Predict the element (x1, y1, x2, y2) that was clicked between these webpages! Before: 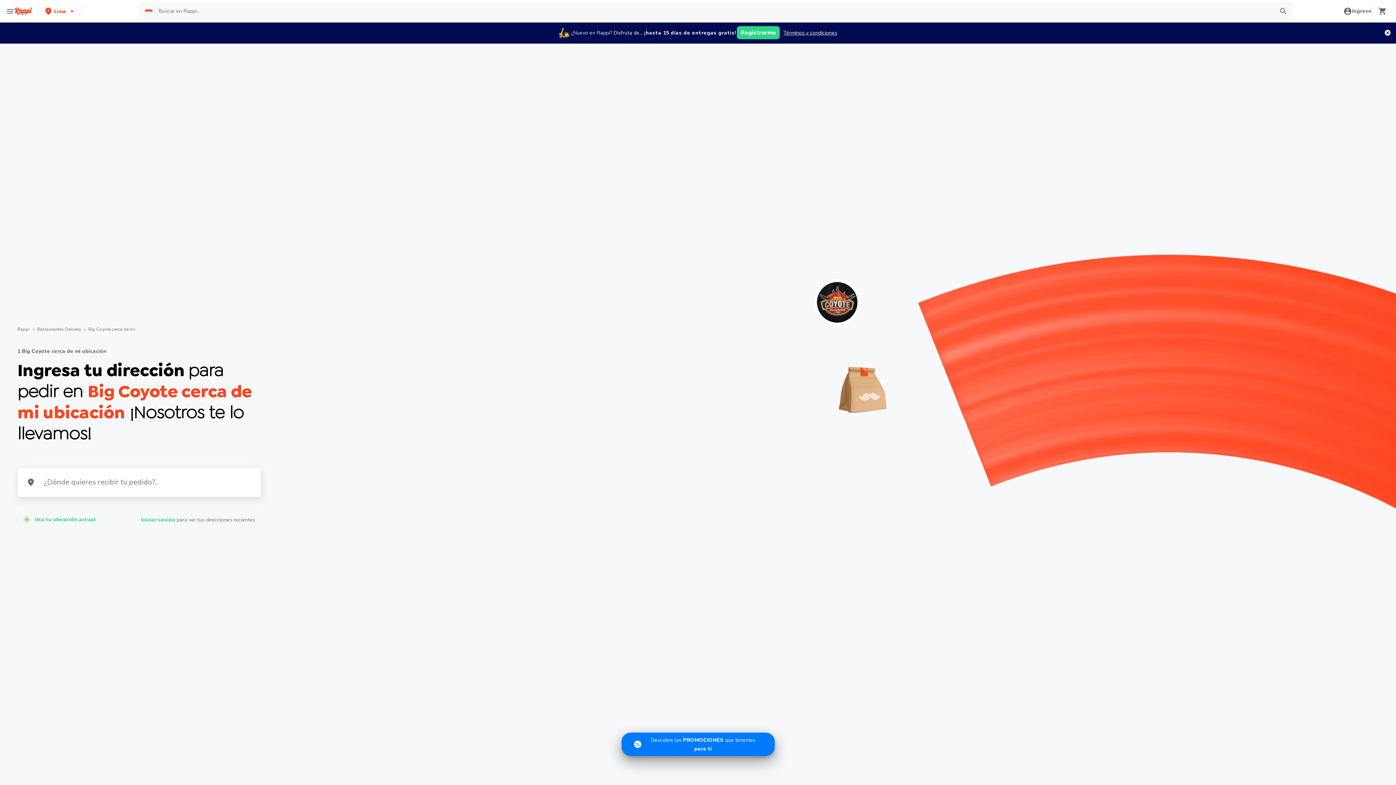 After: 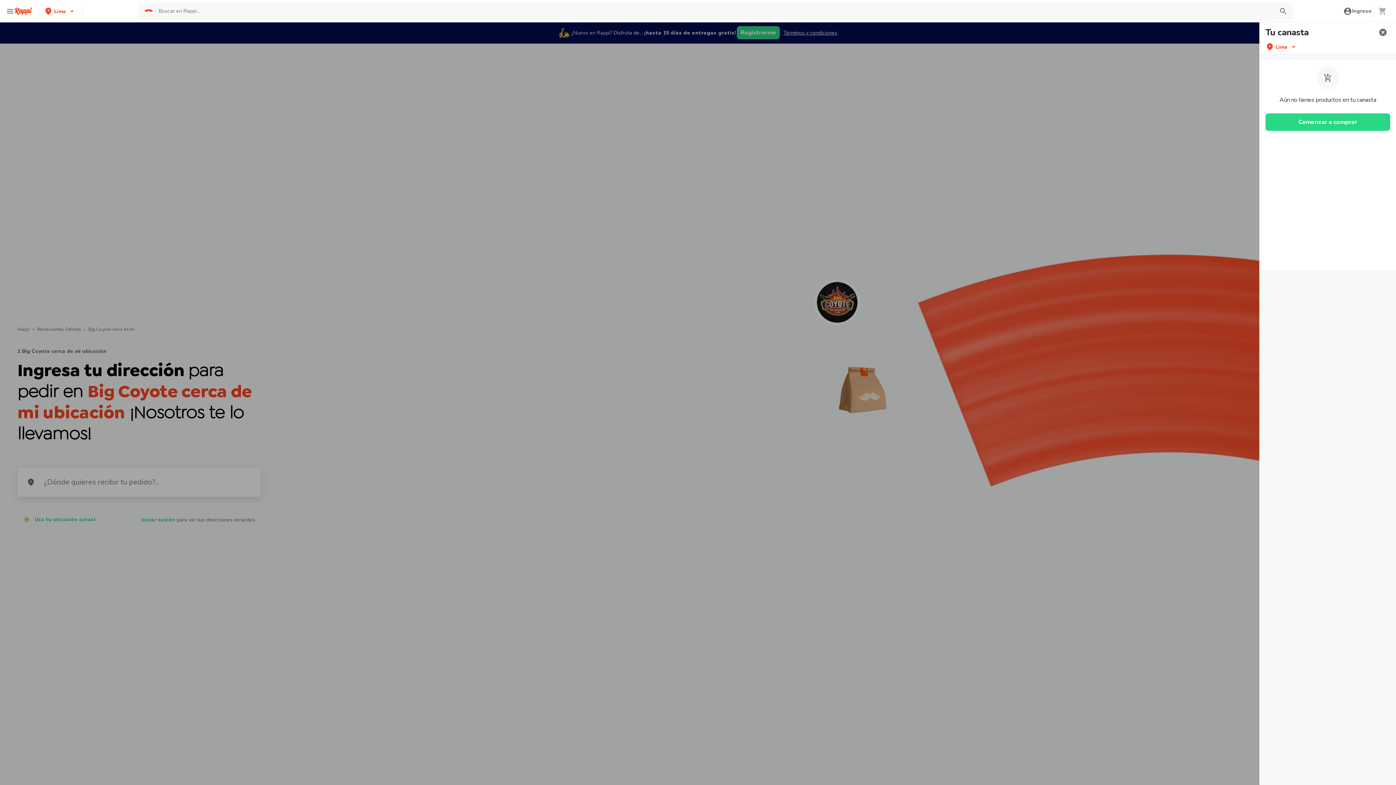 Action: bbox: (1378, 4, 1387, 17)